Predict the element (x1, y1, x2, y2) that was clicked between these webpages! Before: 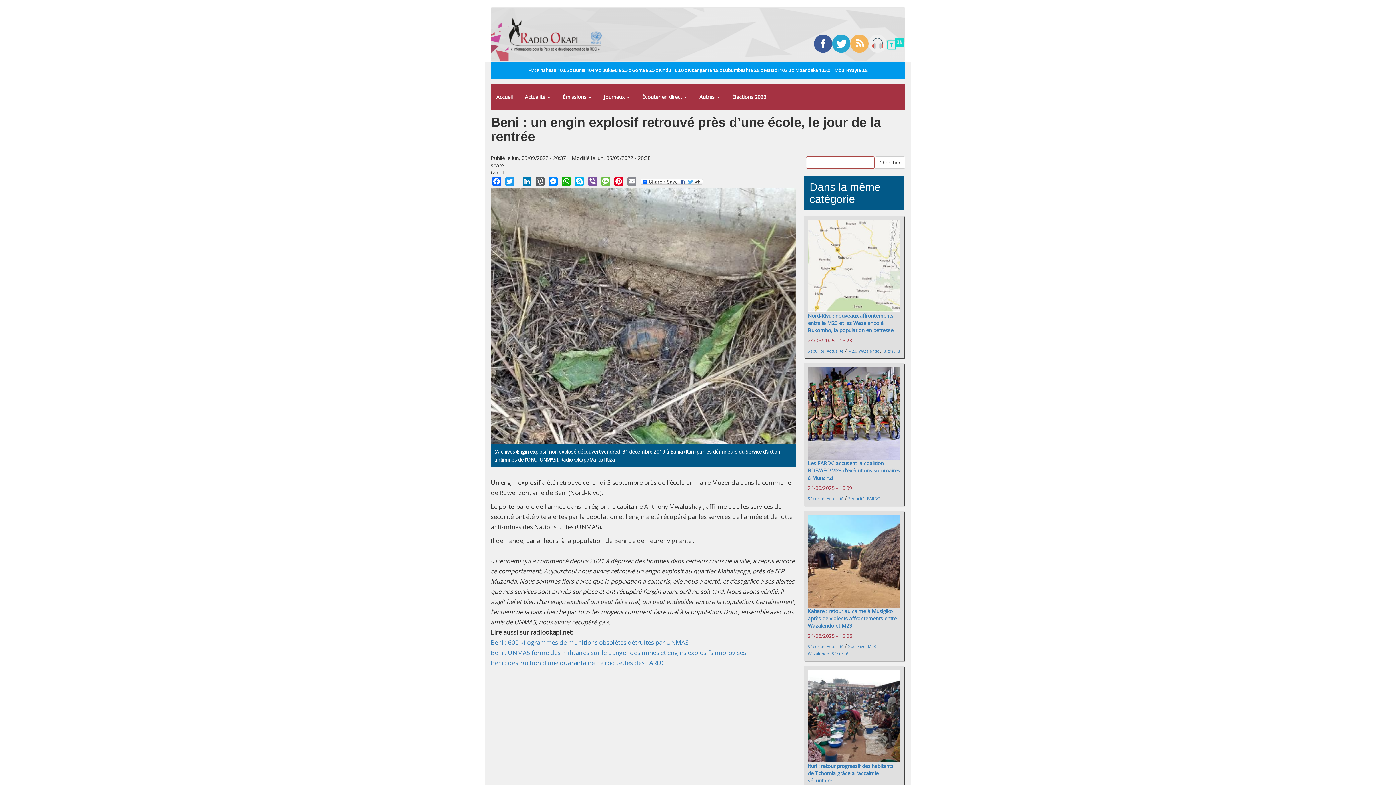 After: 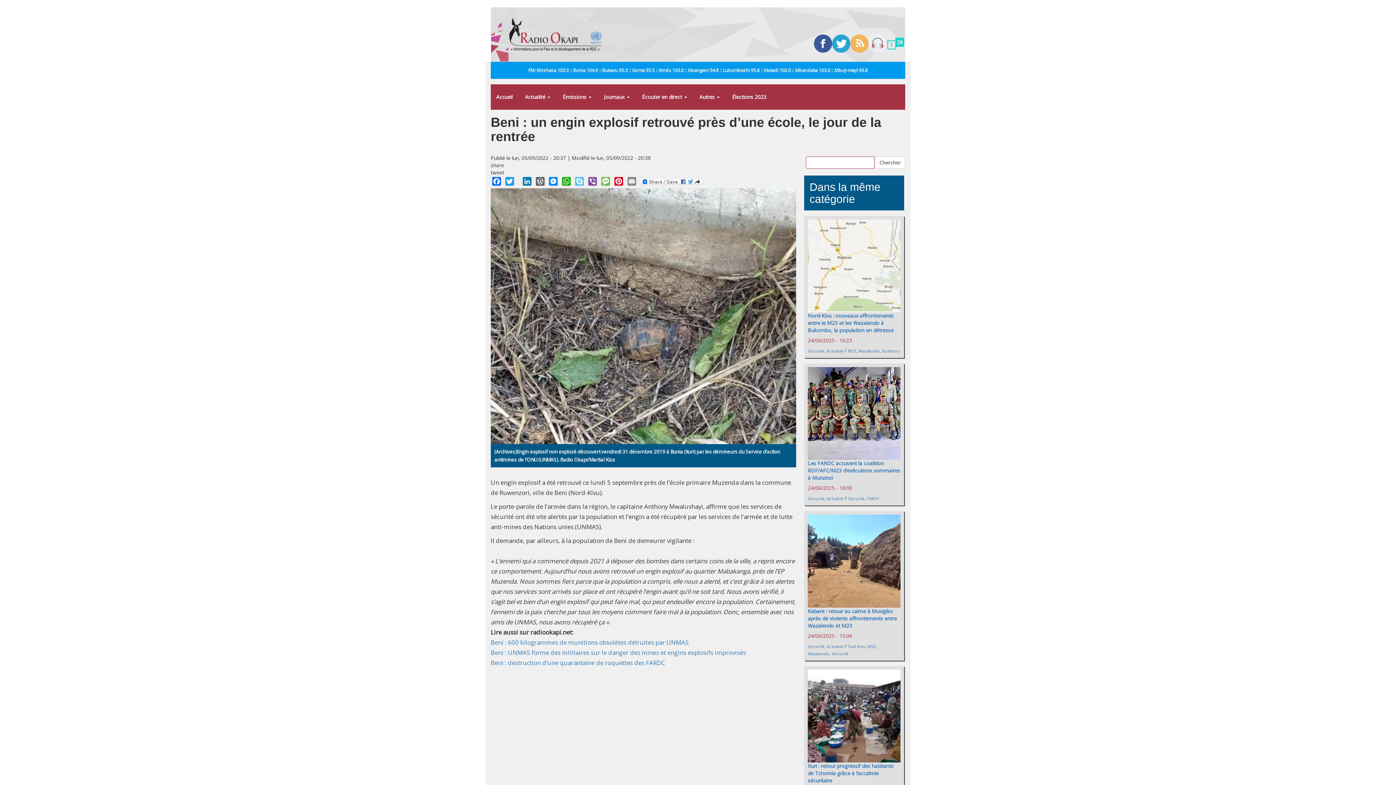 Action: bbox: (573, 176, 585, 185) label: Skype